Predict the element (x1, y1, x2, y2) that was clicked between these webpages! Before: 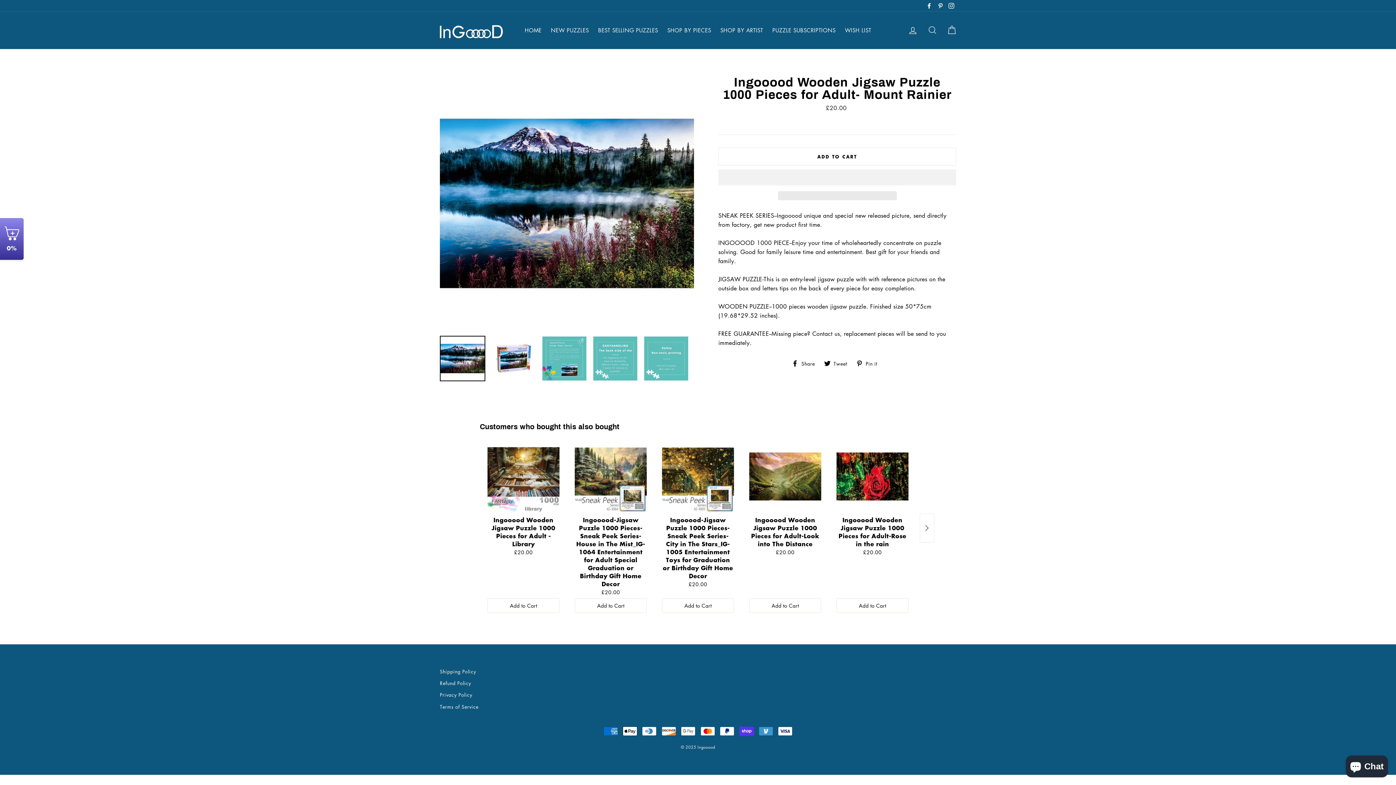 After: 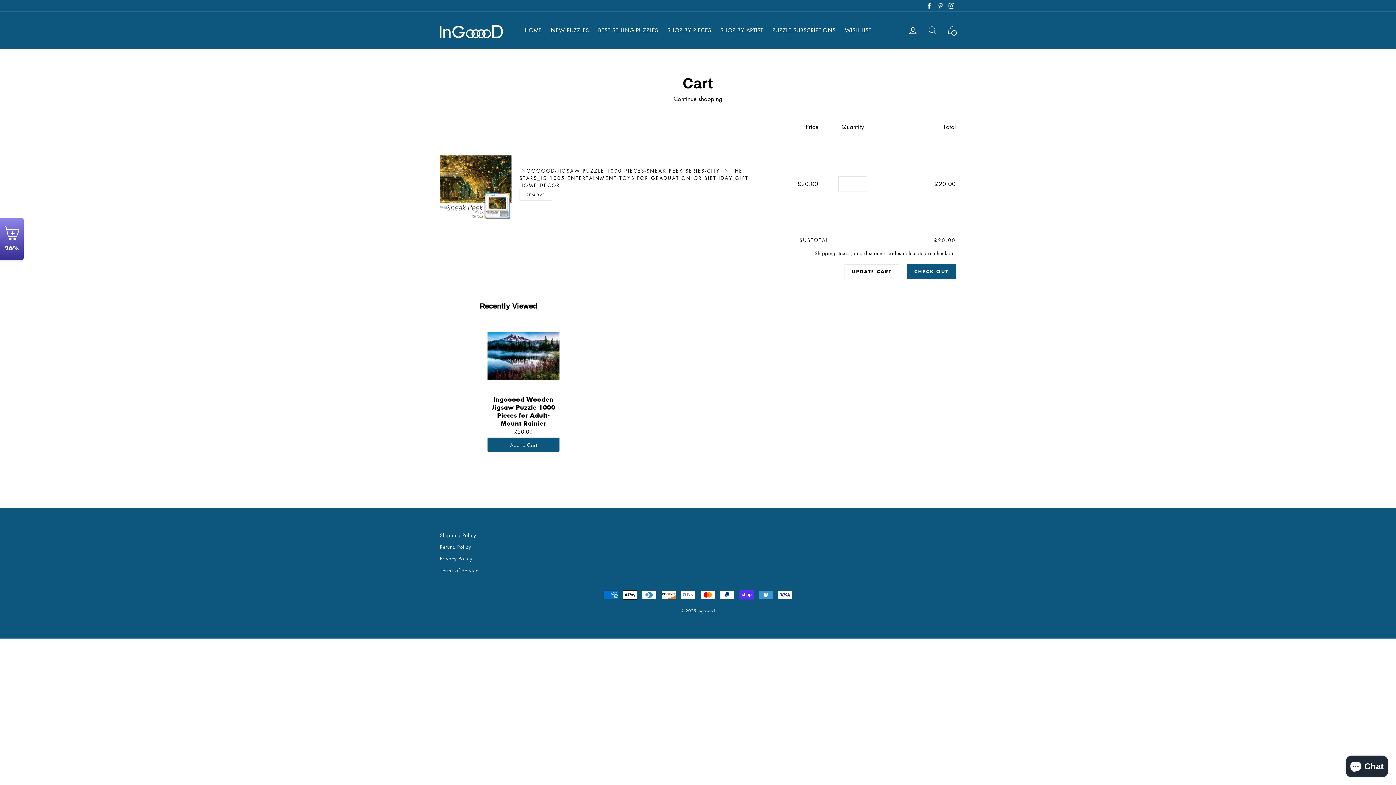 Action: bbox: (662, 598, 734, 612) label: Add to Cart